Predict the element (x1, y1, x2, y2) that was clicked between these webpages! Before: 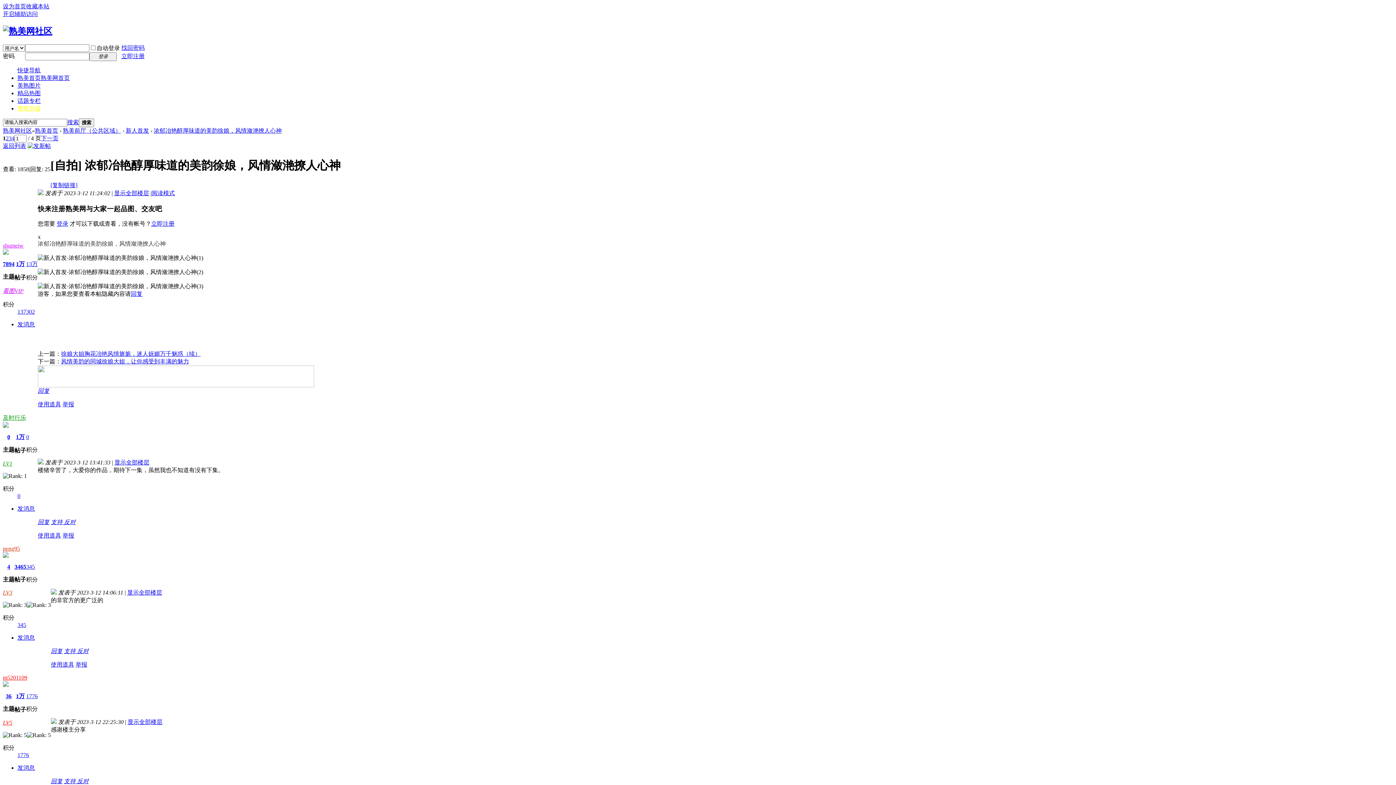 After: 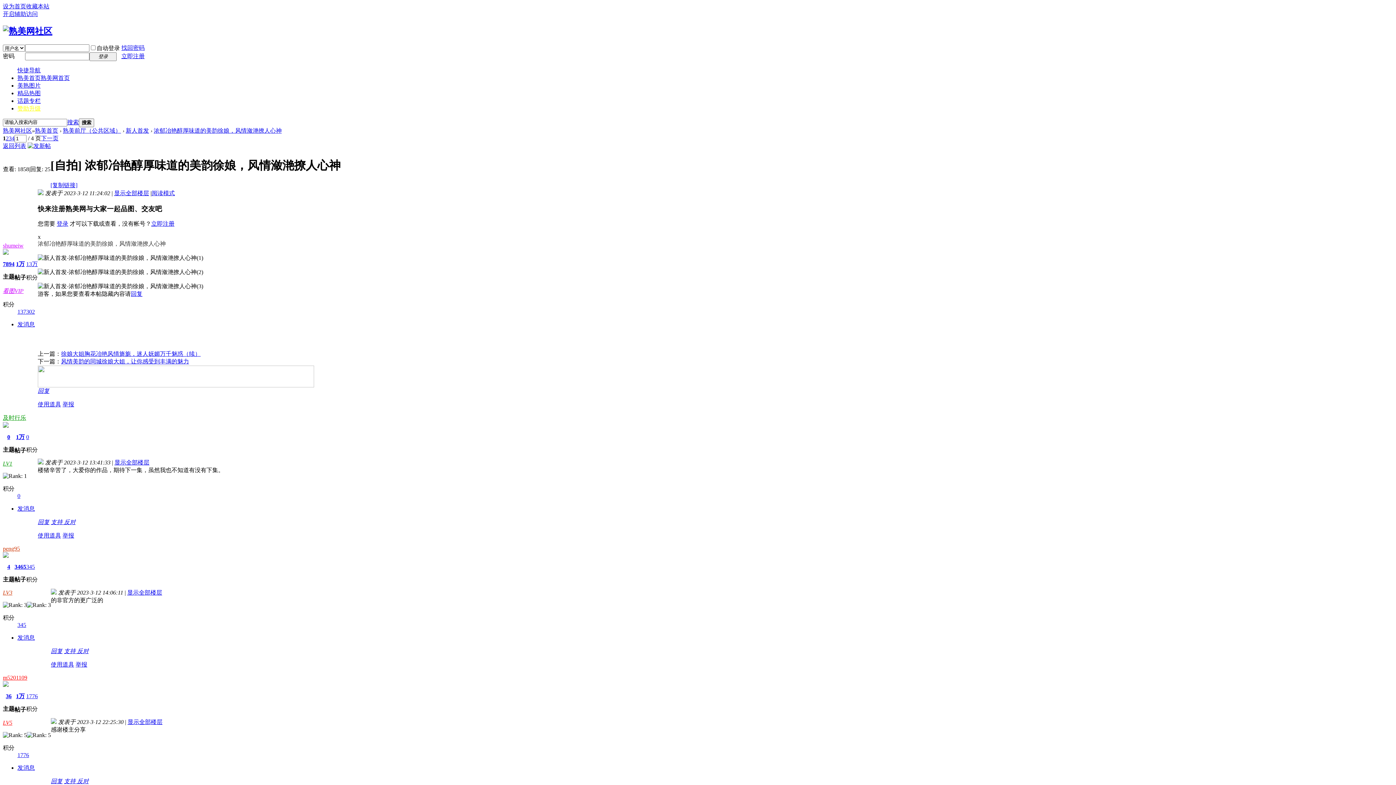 Action: label: 及时行乐 bbox: (2, 414, 26, 421)